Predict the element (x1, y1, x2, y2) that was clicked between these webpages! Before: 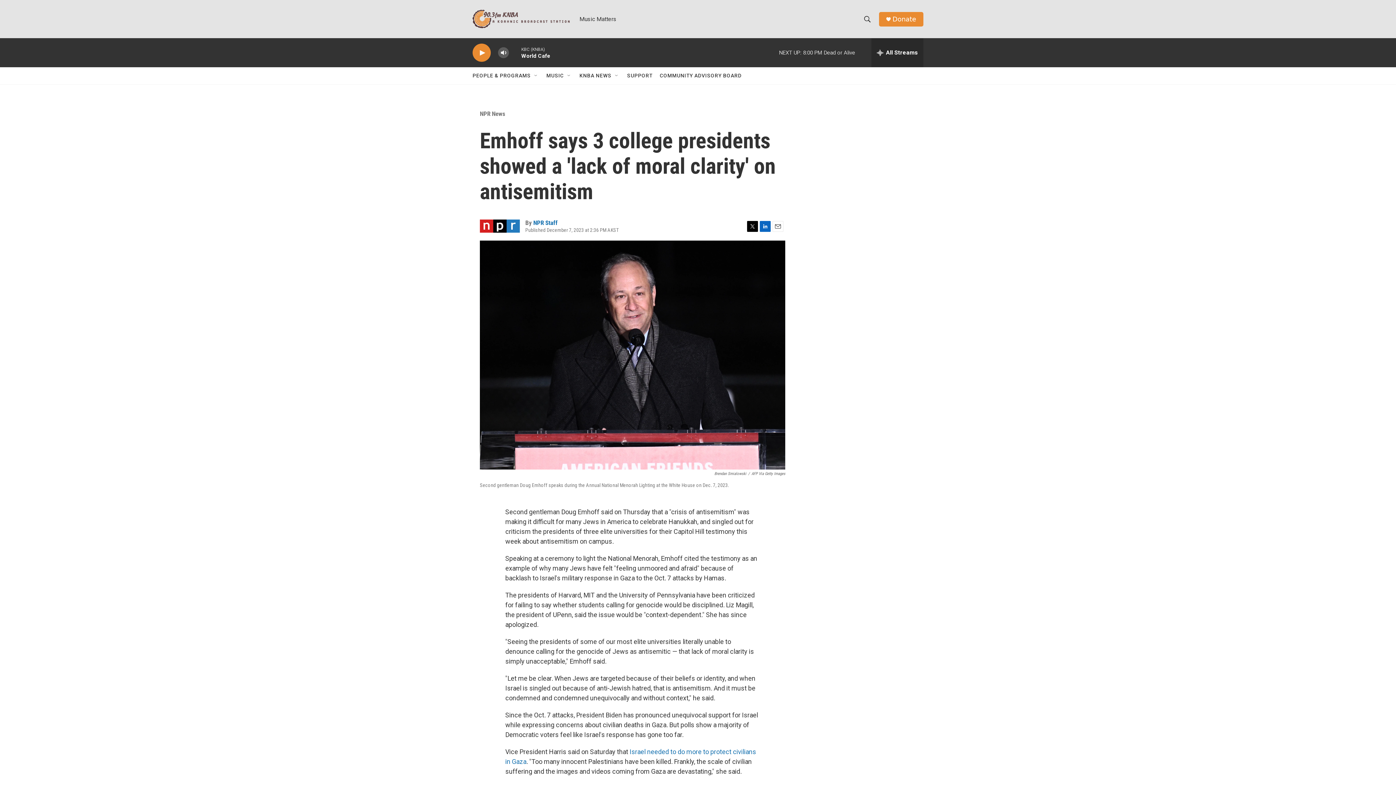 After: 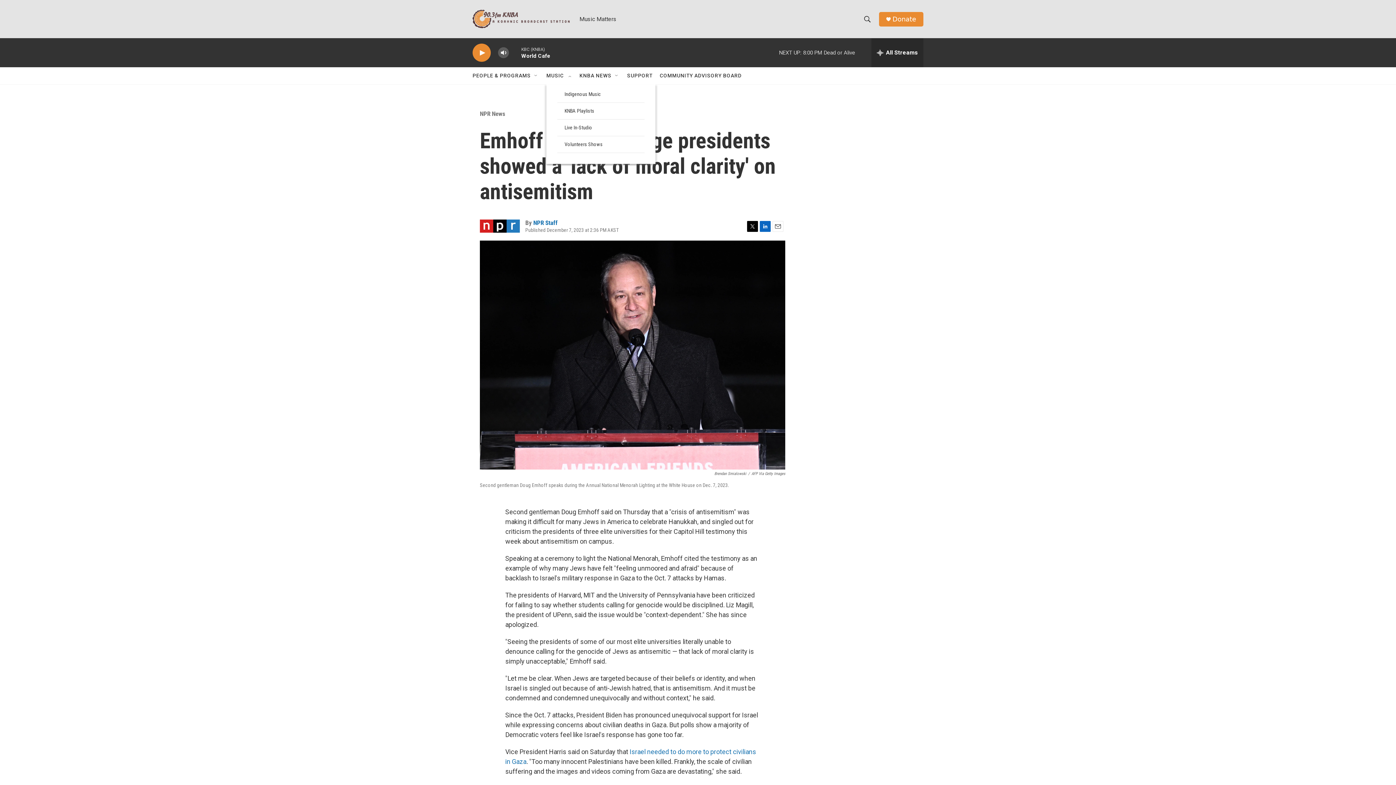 Action: label: Open Sub Navigation bbox: (566, 72, 572, 78)